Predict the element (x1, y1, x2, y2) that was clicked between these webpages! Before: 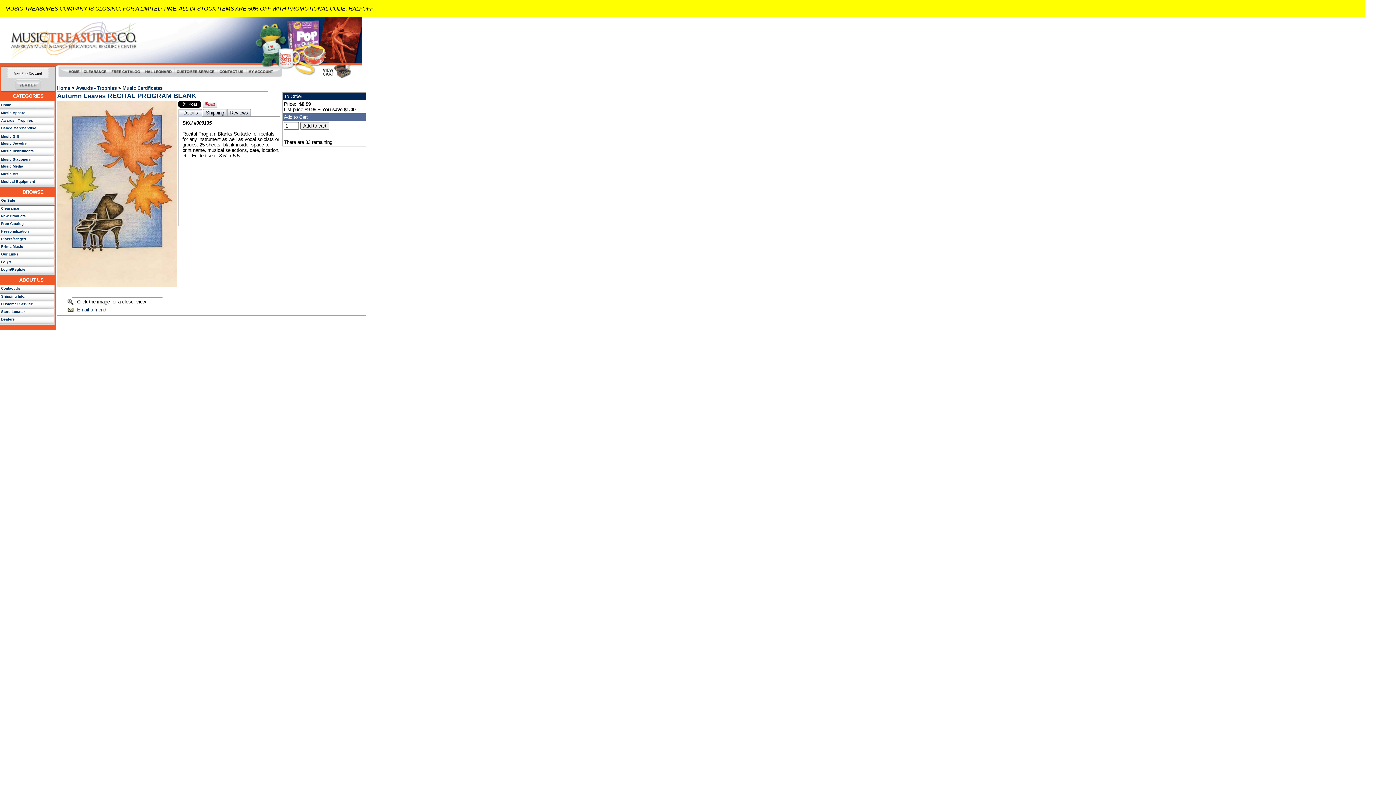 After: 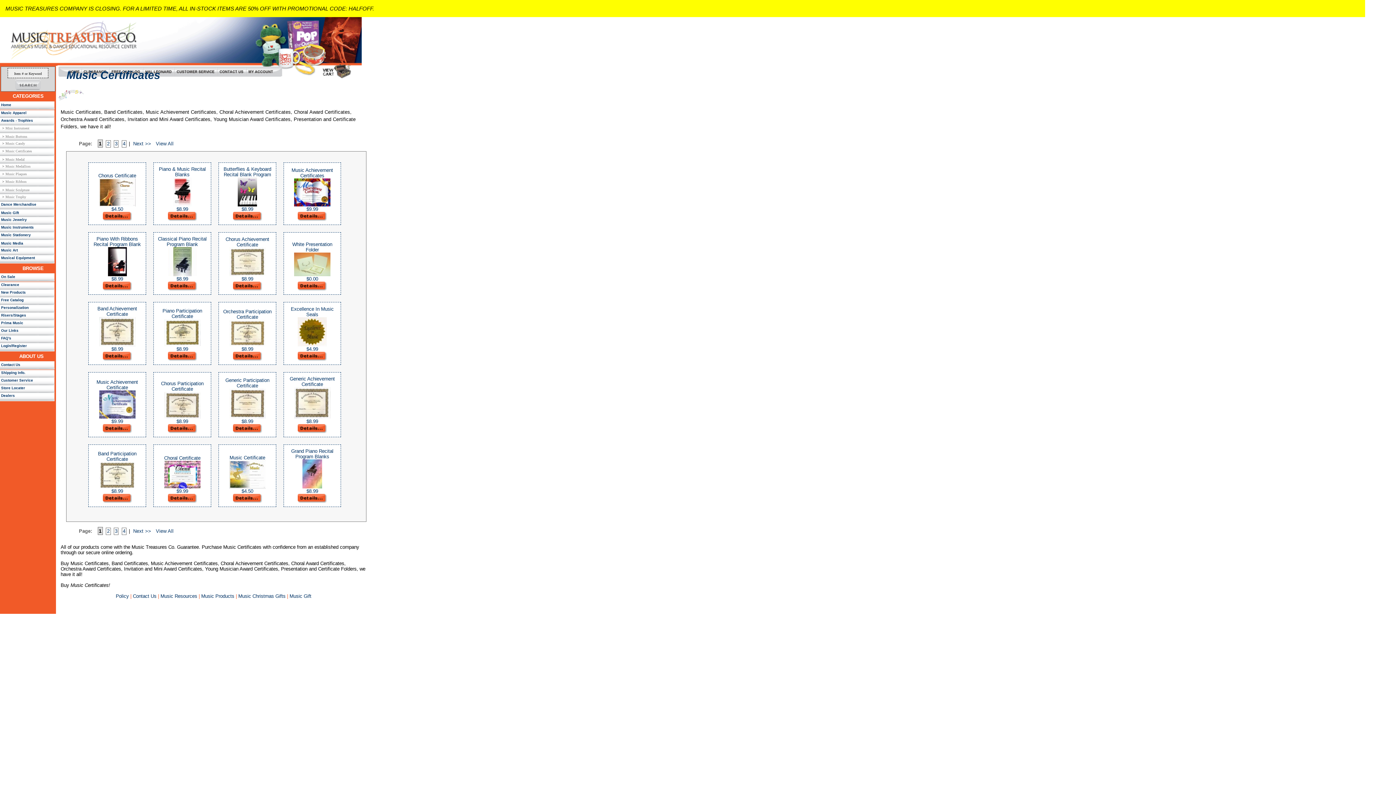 Action: bbox: (122, 85, 162, 90) label: Music Certificates